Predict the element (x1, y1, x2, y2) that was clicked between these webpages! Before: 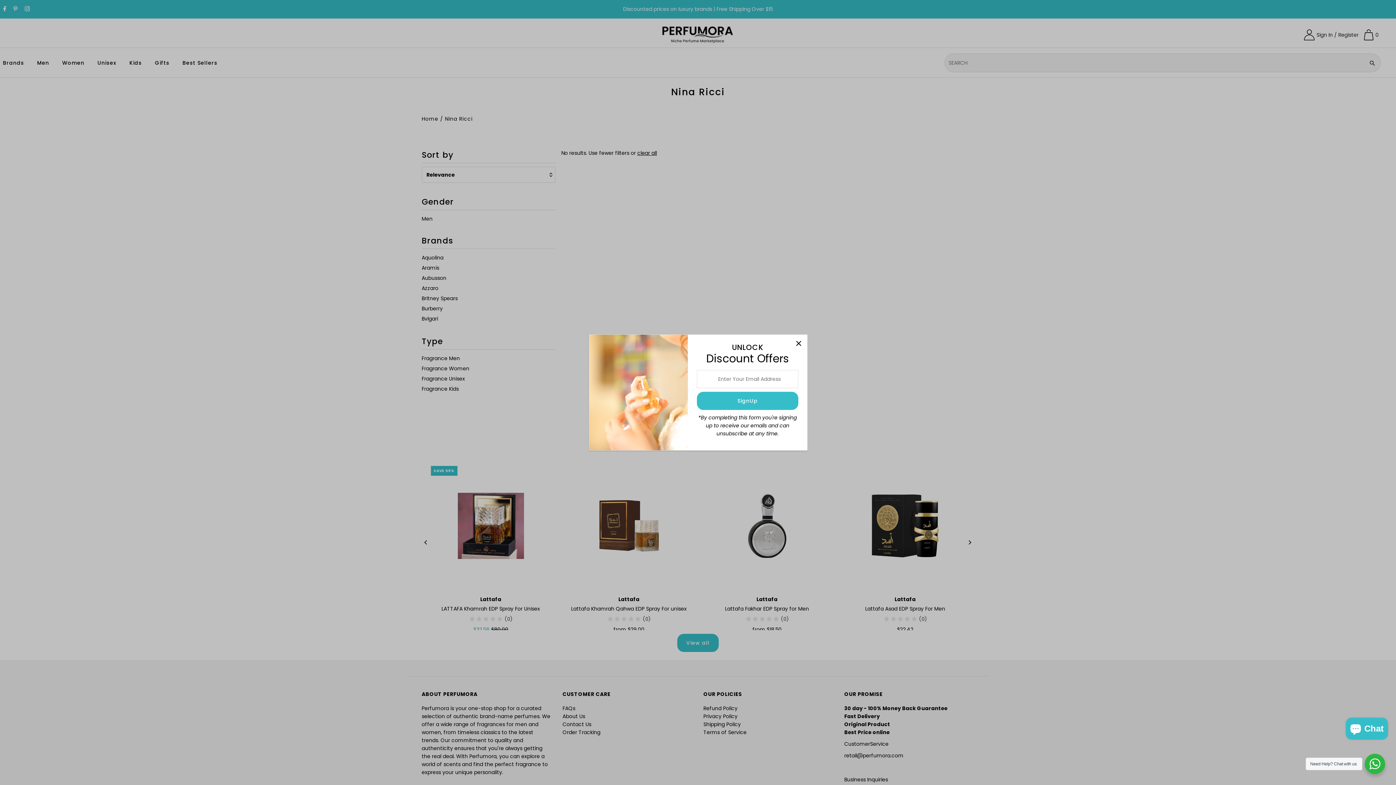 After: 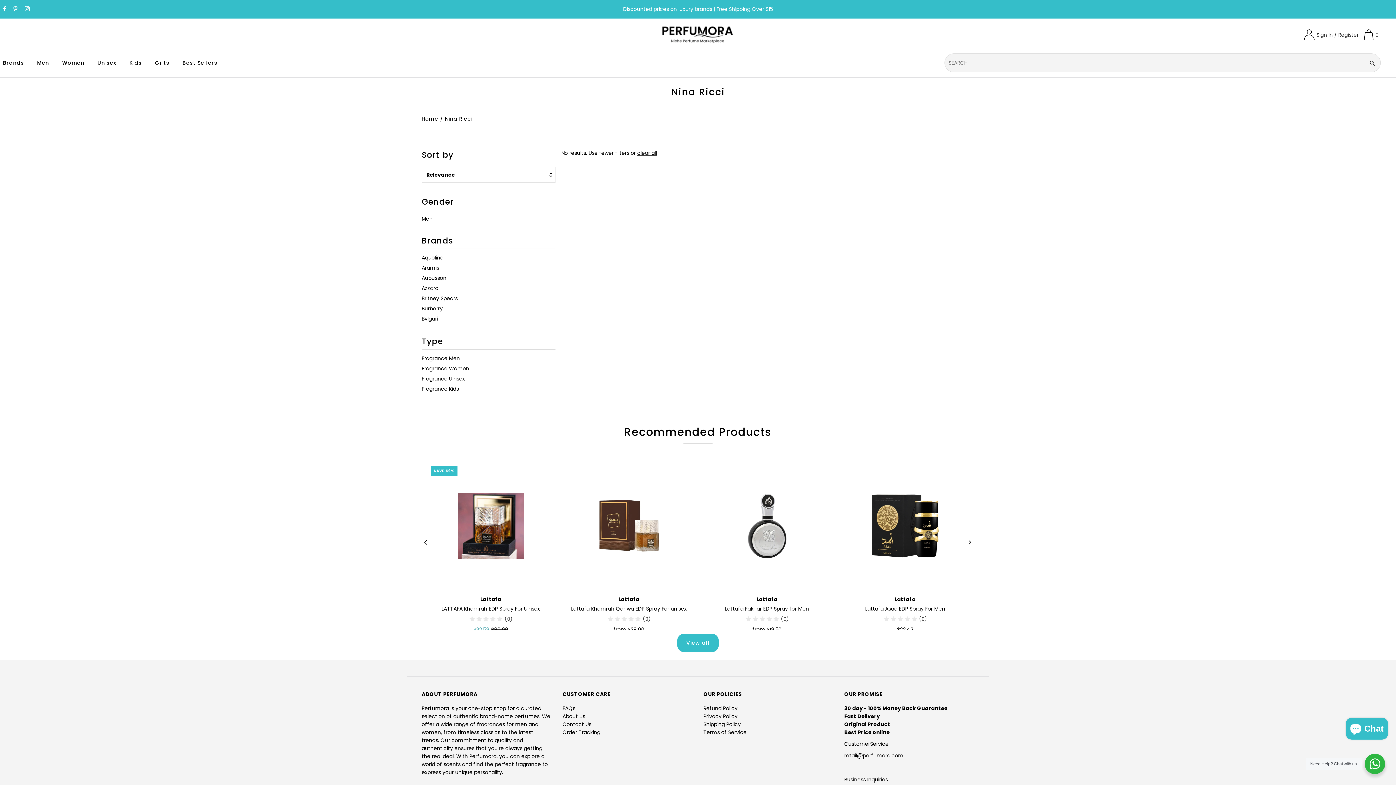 Action: bbox: (792, 336, 805, 349)